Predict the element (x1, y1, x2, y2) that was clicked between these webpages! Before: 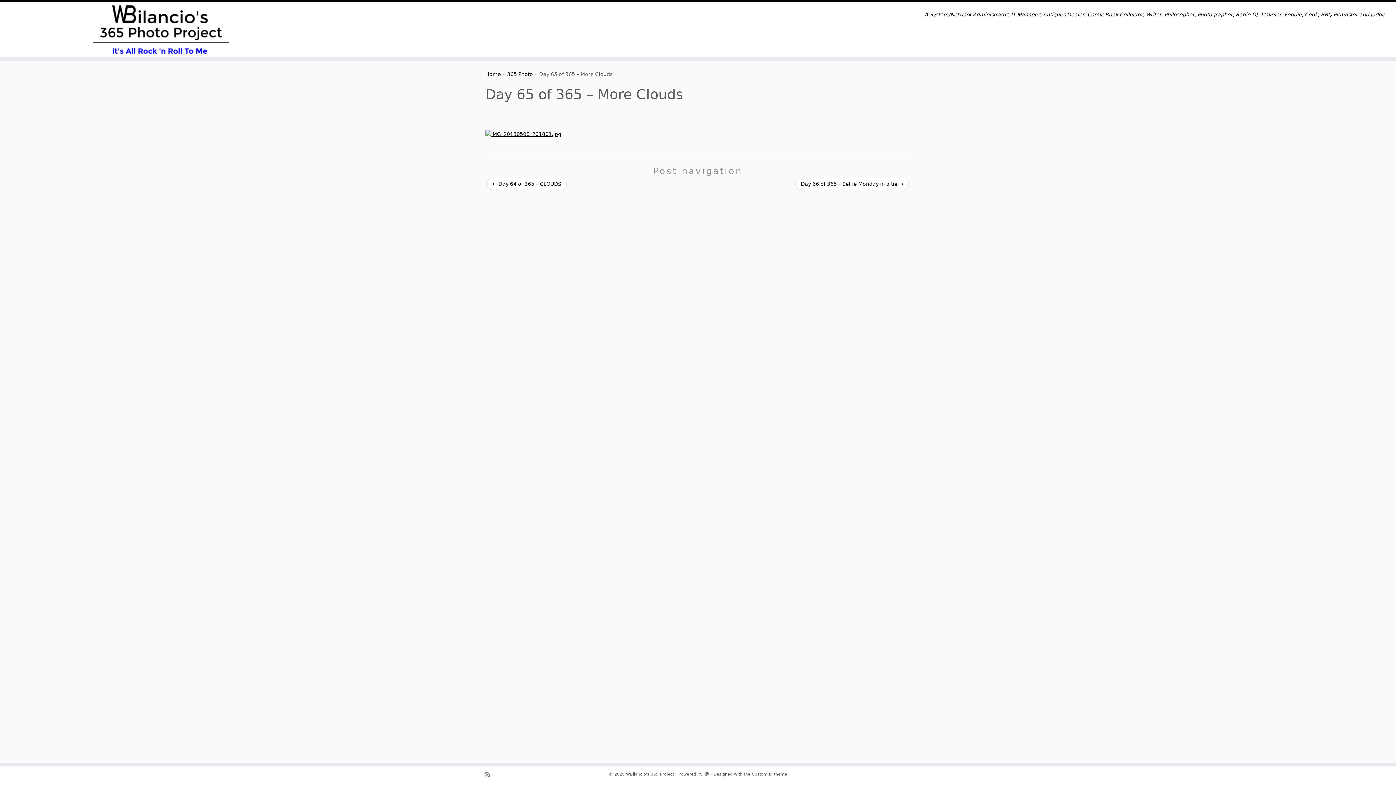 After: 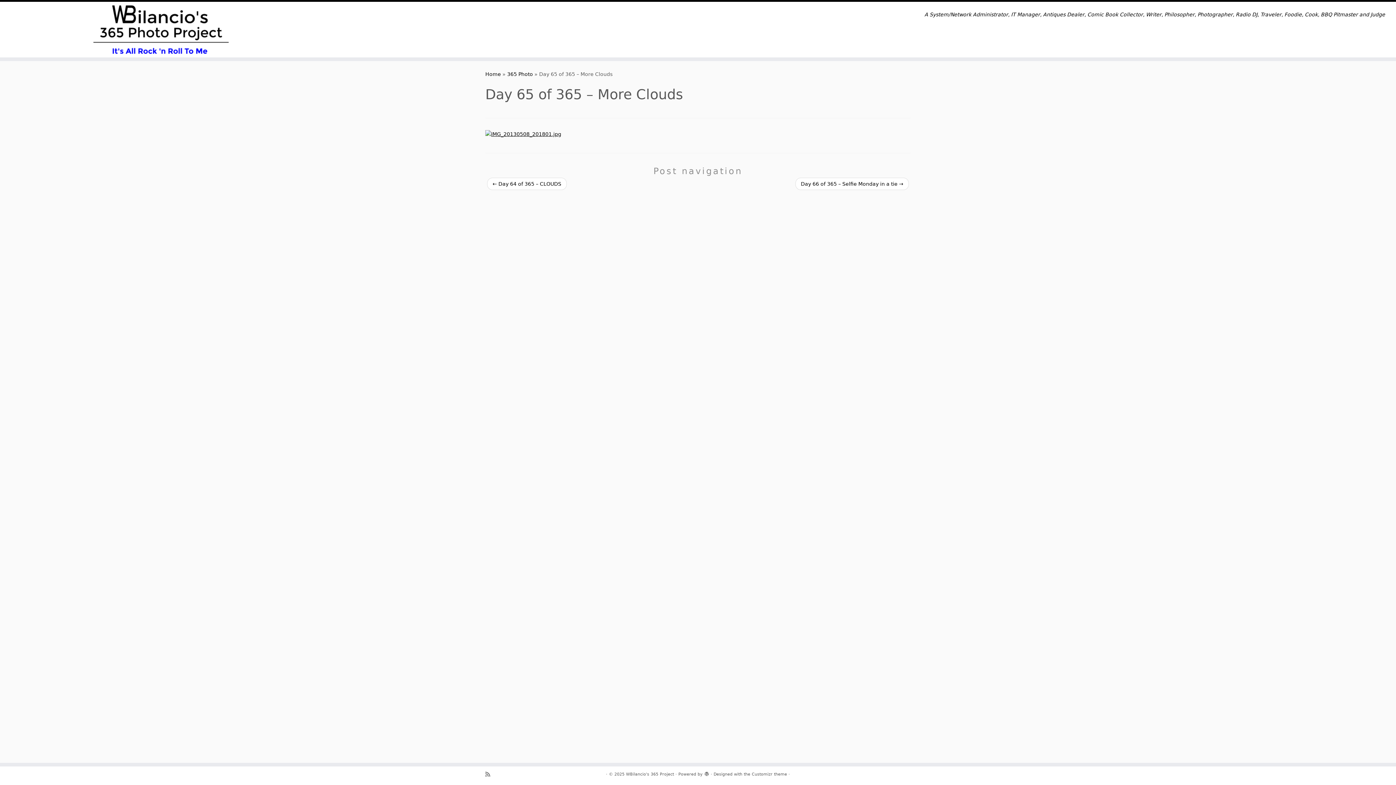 Action: bbox: (704, 770, 709, 776)